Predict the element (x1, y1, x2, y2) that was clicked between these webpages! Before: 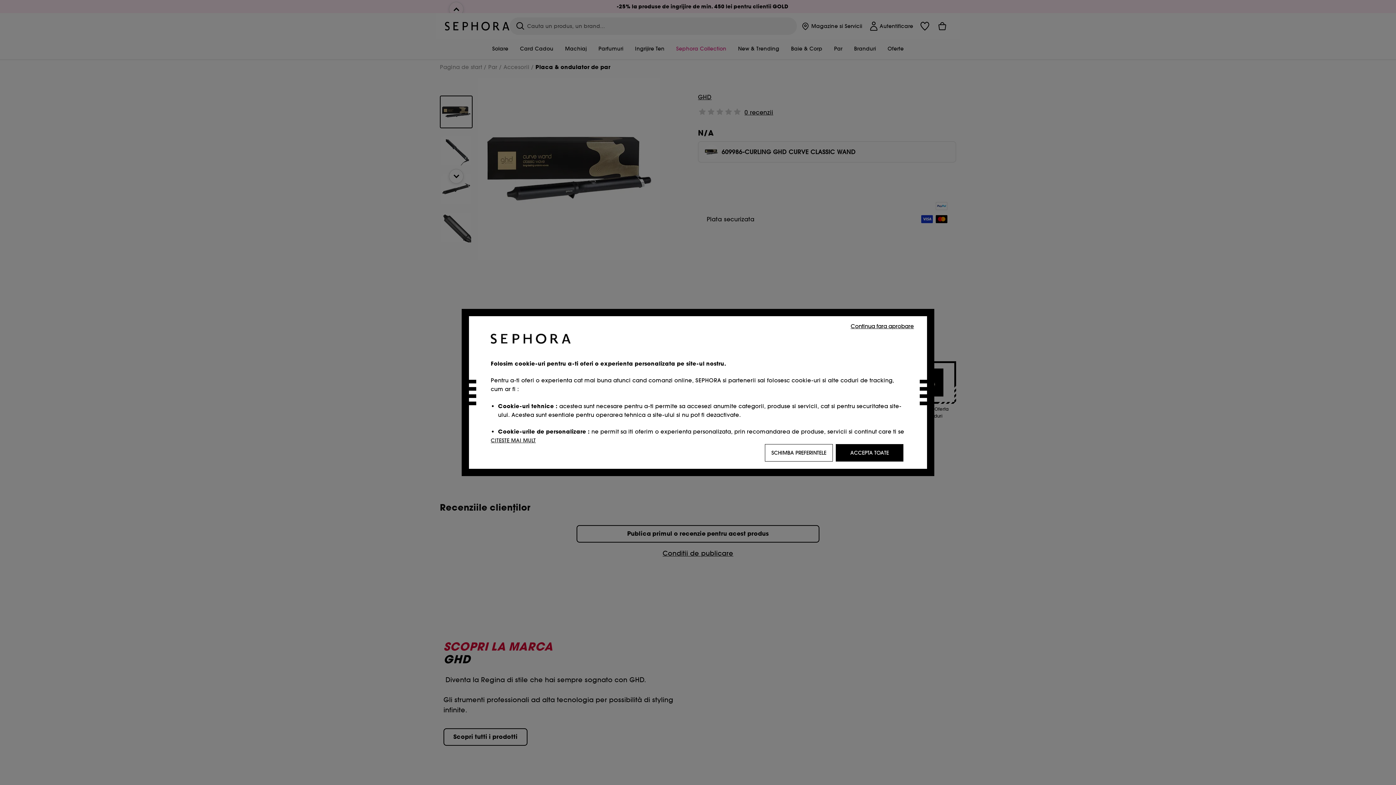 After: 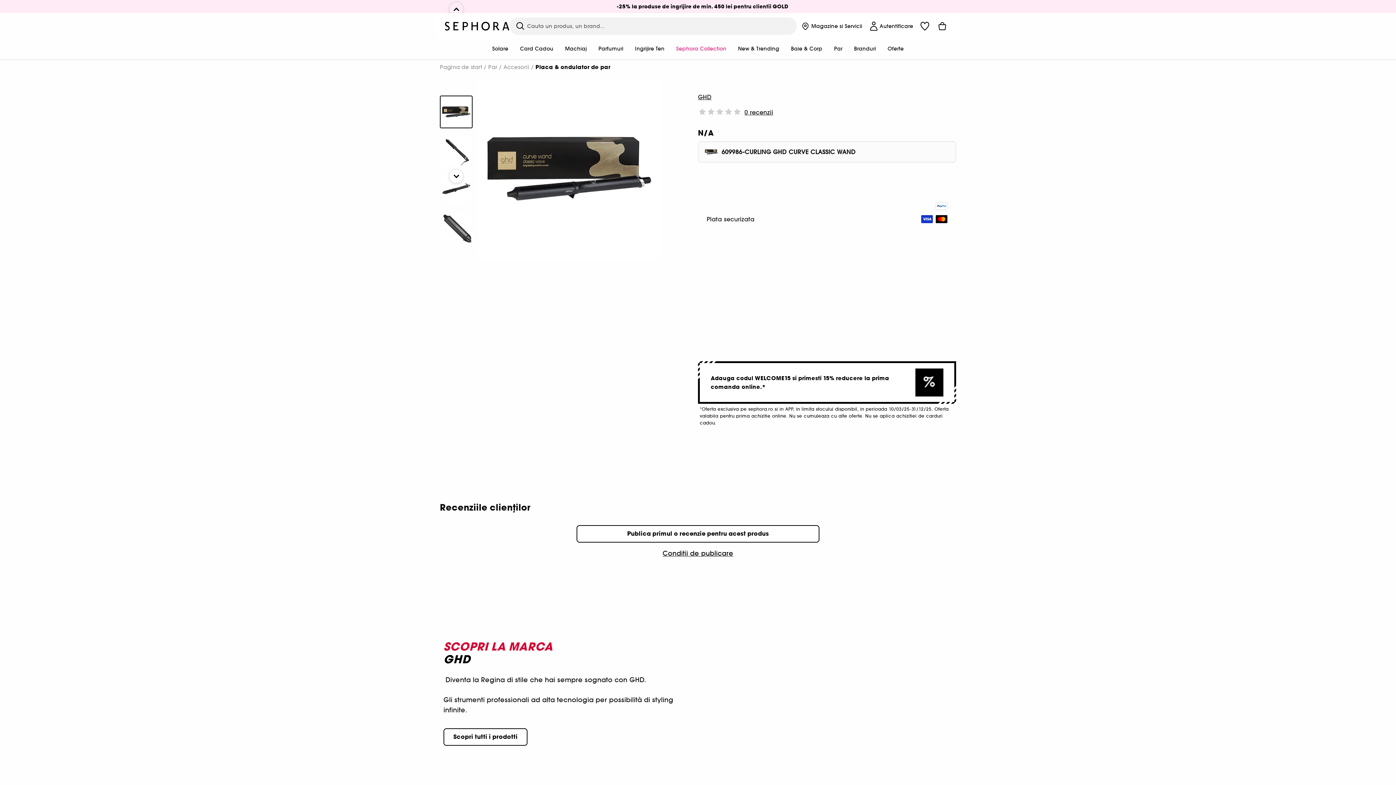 Action: bbox: (836, 444, 903, 461) label: ACCEPTA TOATE